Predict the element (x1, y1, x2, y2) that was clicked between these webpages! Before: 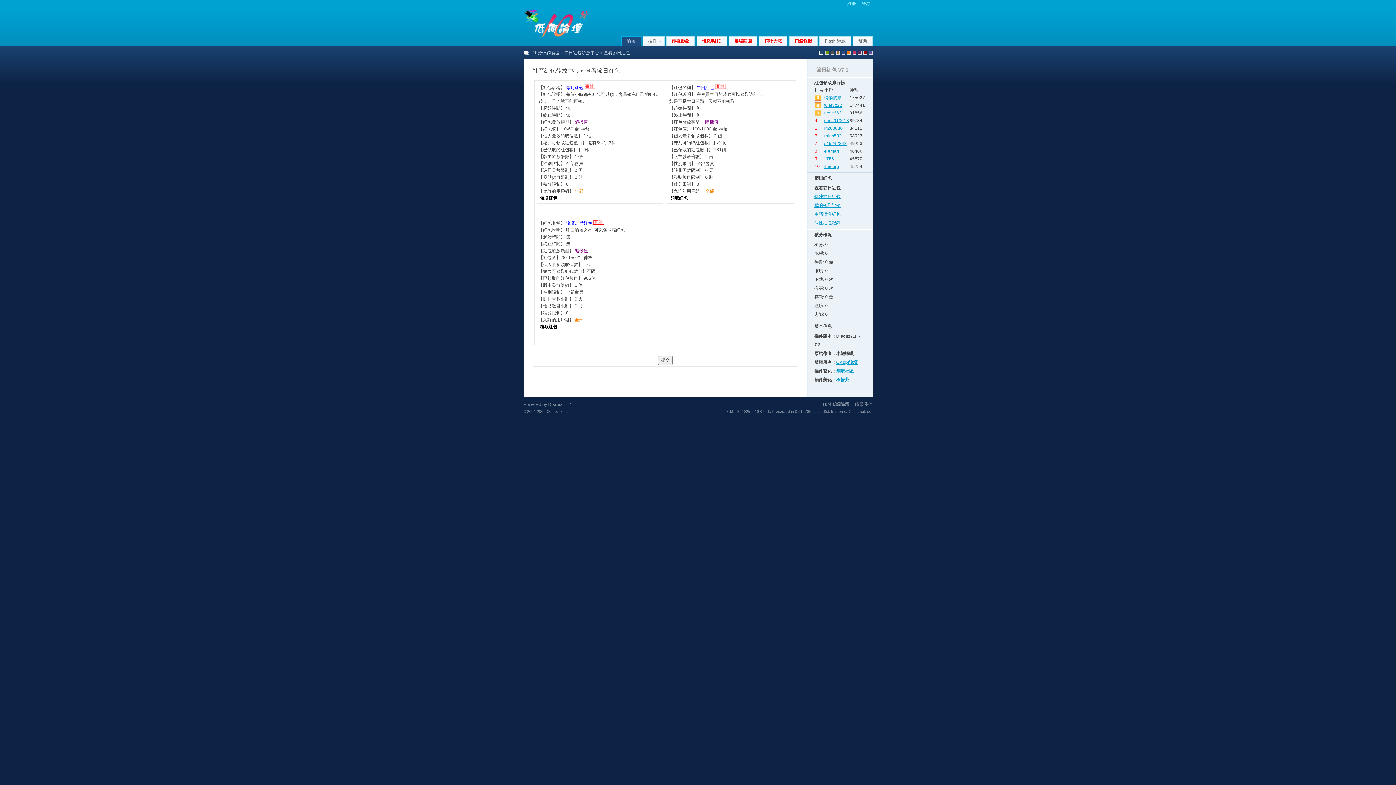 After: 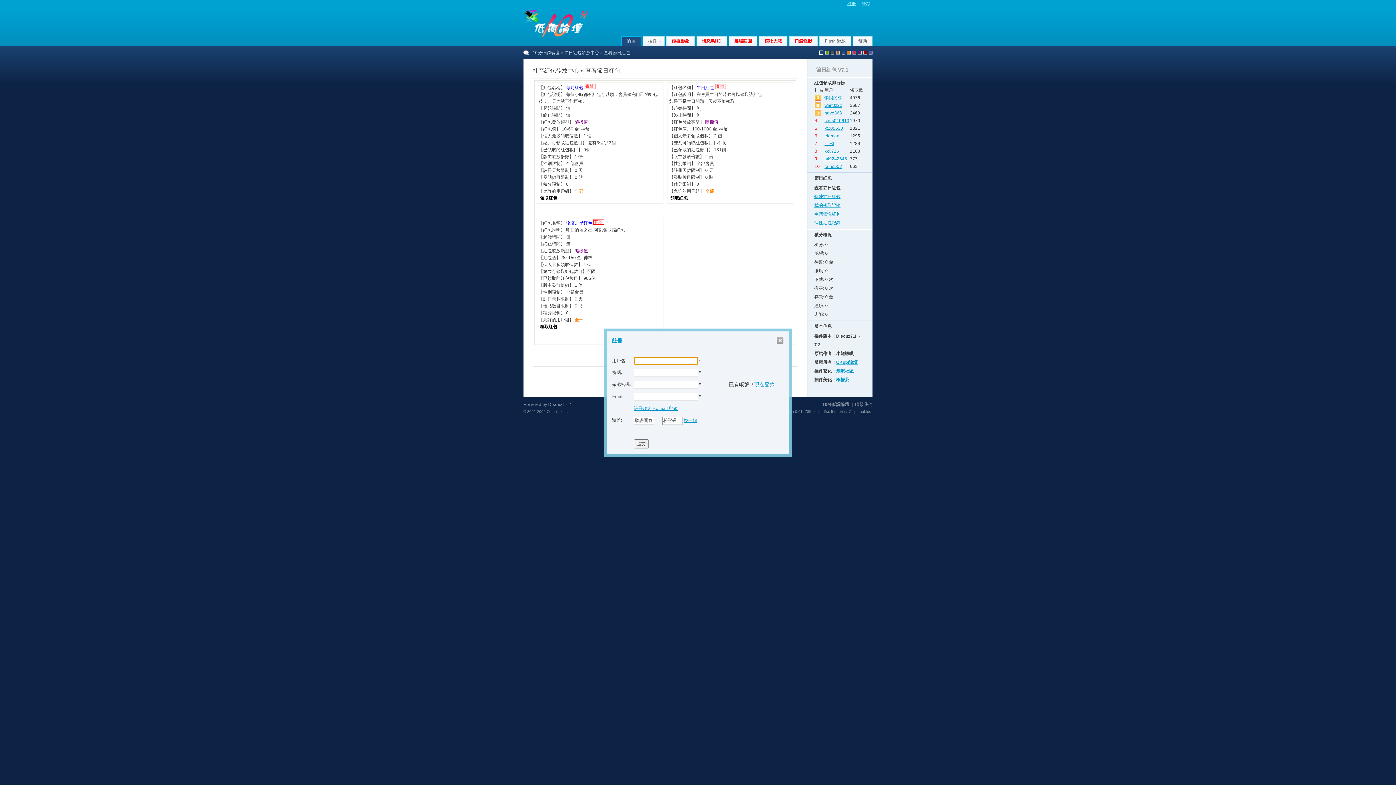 Action: label: 註冊 bbox: (847, 1, 856, 6)